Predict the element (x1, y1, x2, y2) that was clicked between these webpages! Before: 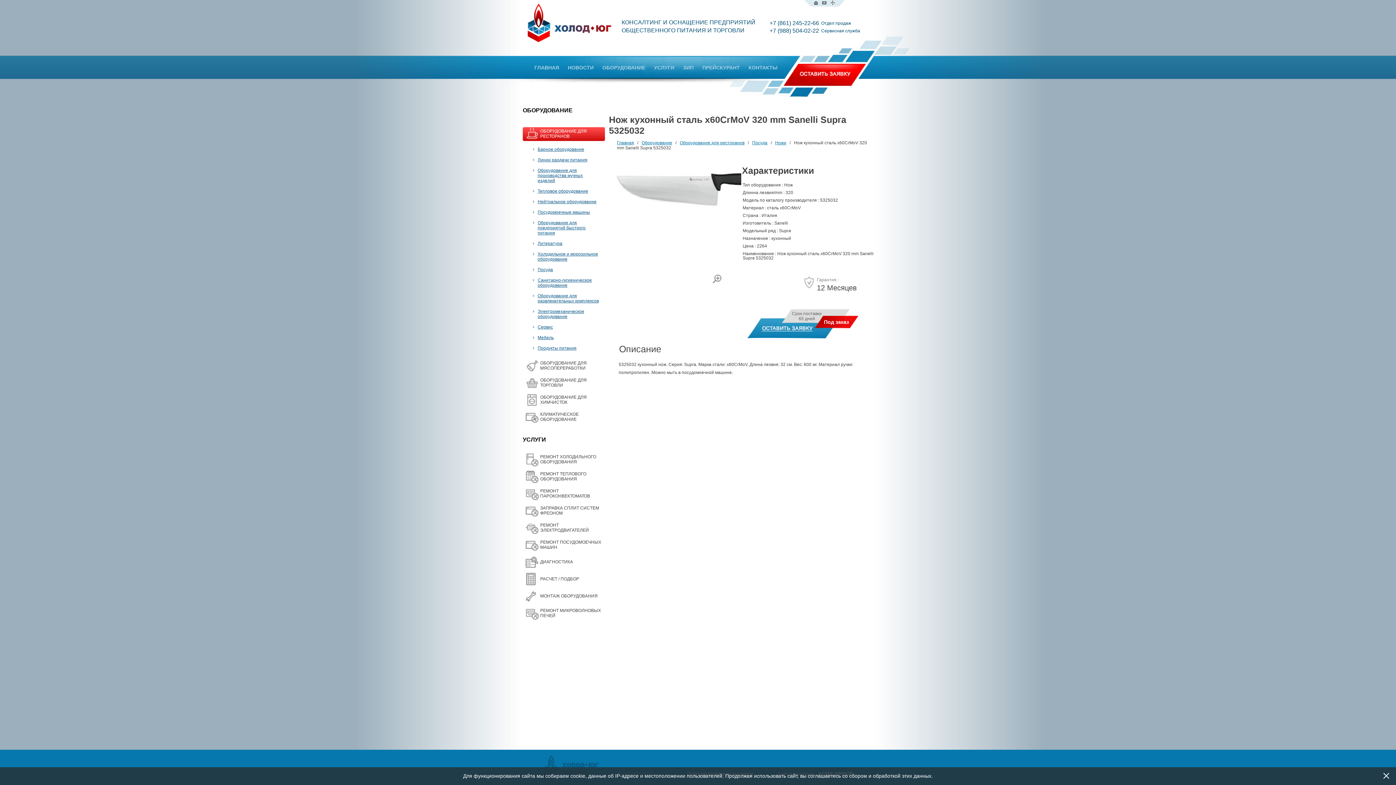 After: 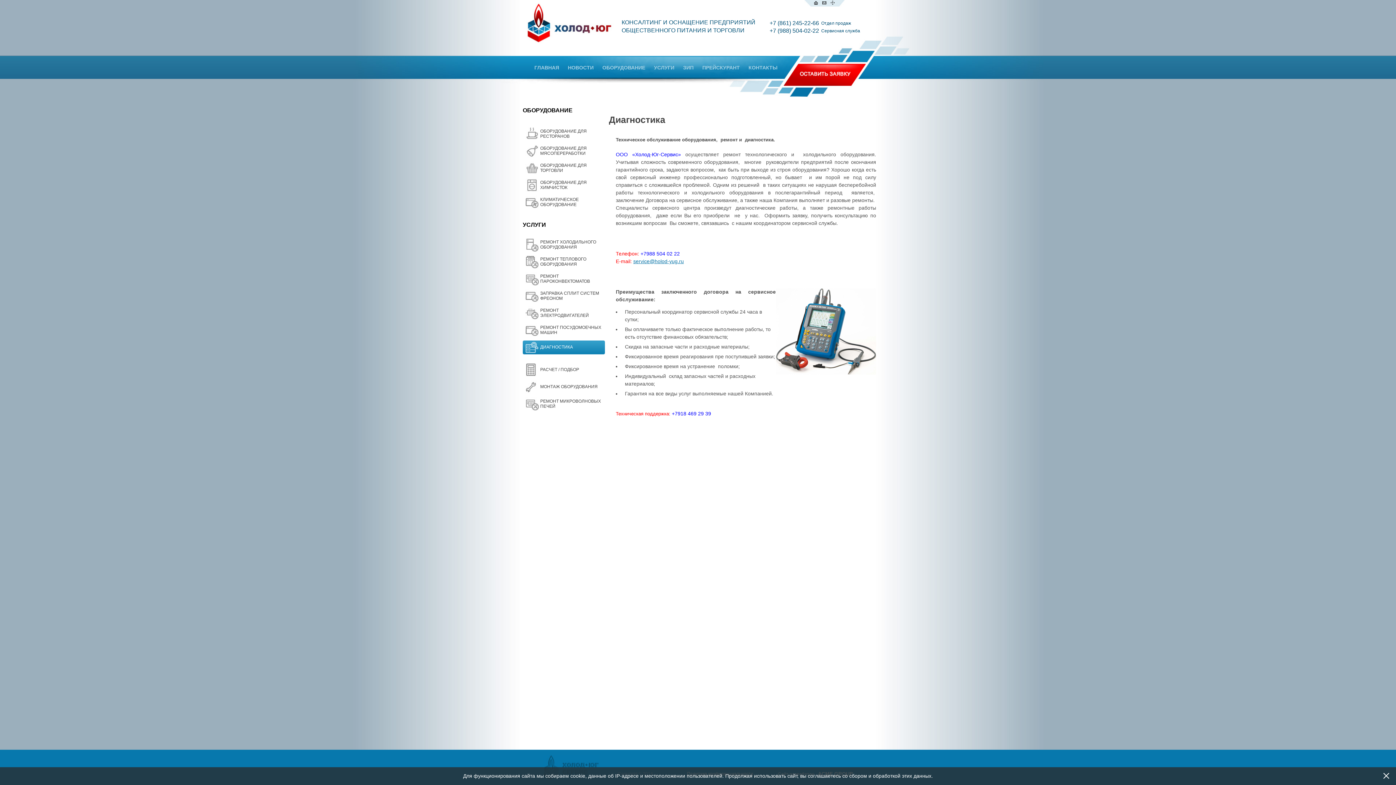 Action: bbox: (525, 565, 539, 570)